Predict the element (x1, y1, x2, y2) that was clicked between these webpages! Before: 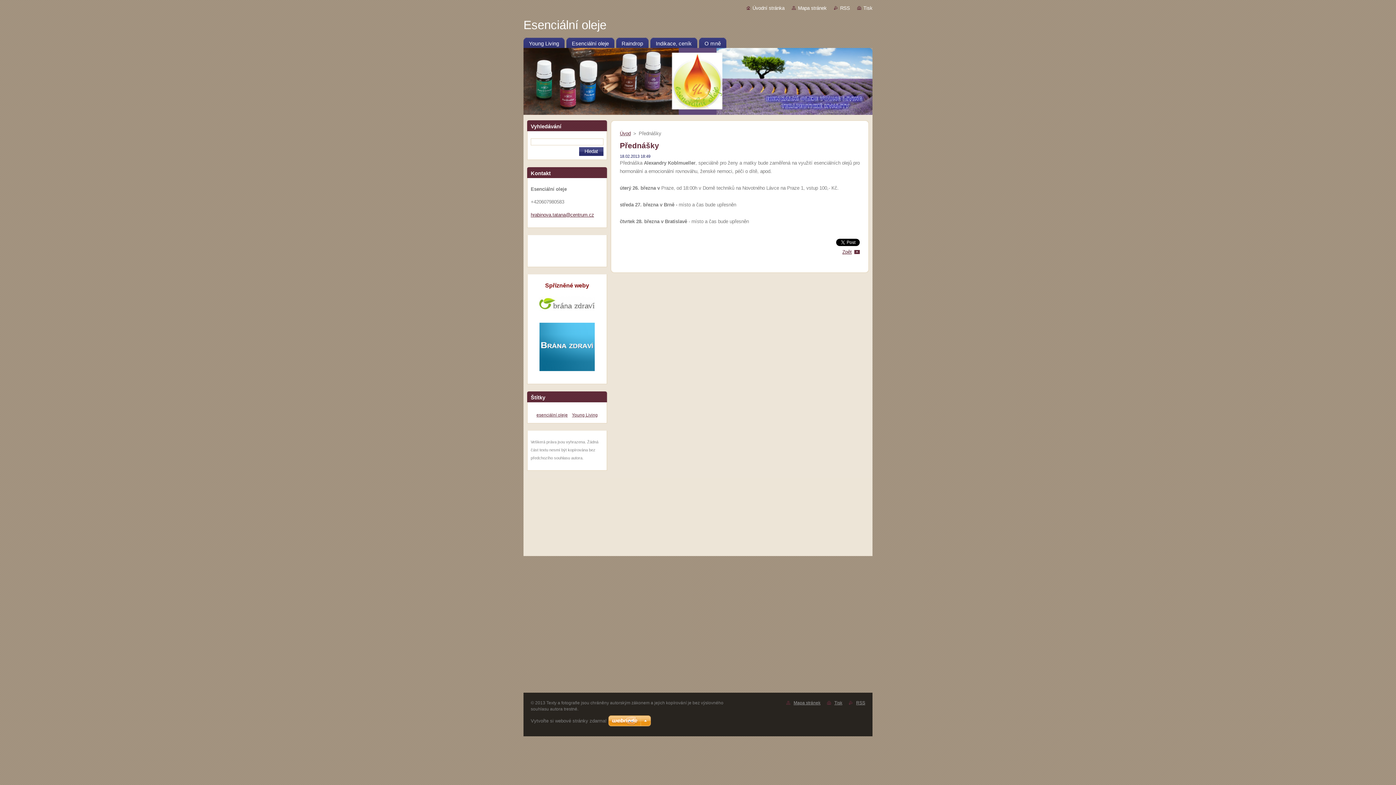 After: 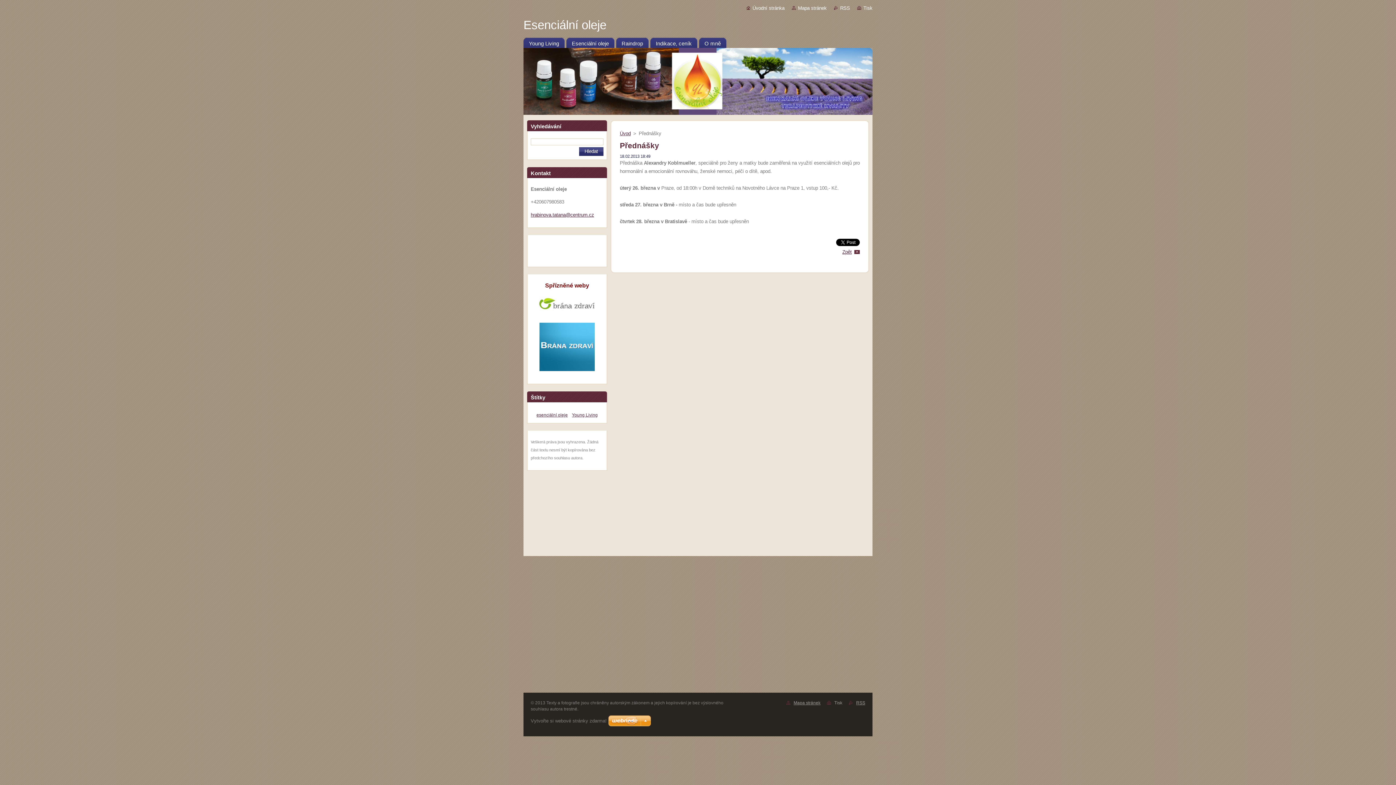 Action: label: Tisk bbox: (834, 700, 842, 705)